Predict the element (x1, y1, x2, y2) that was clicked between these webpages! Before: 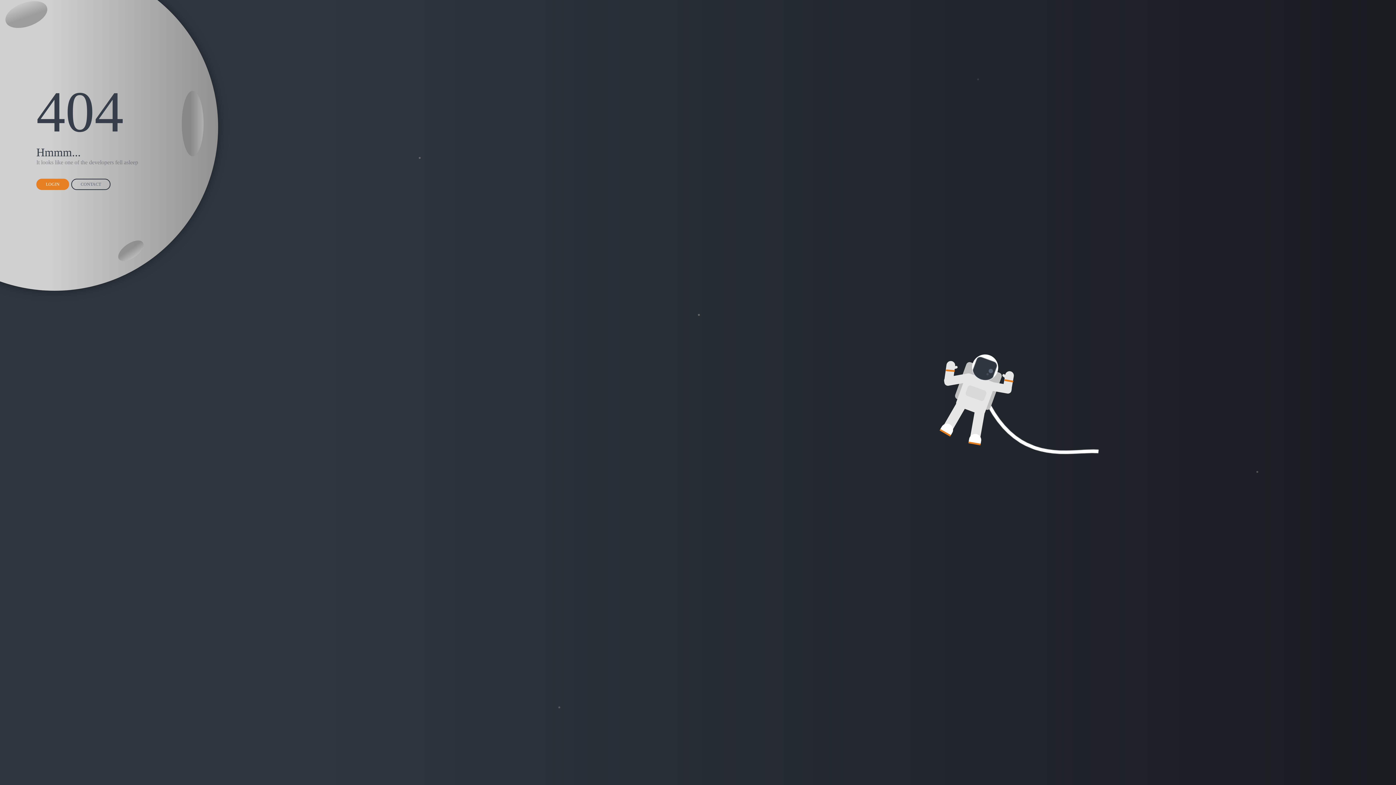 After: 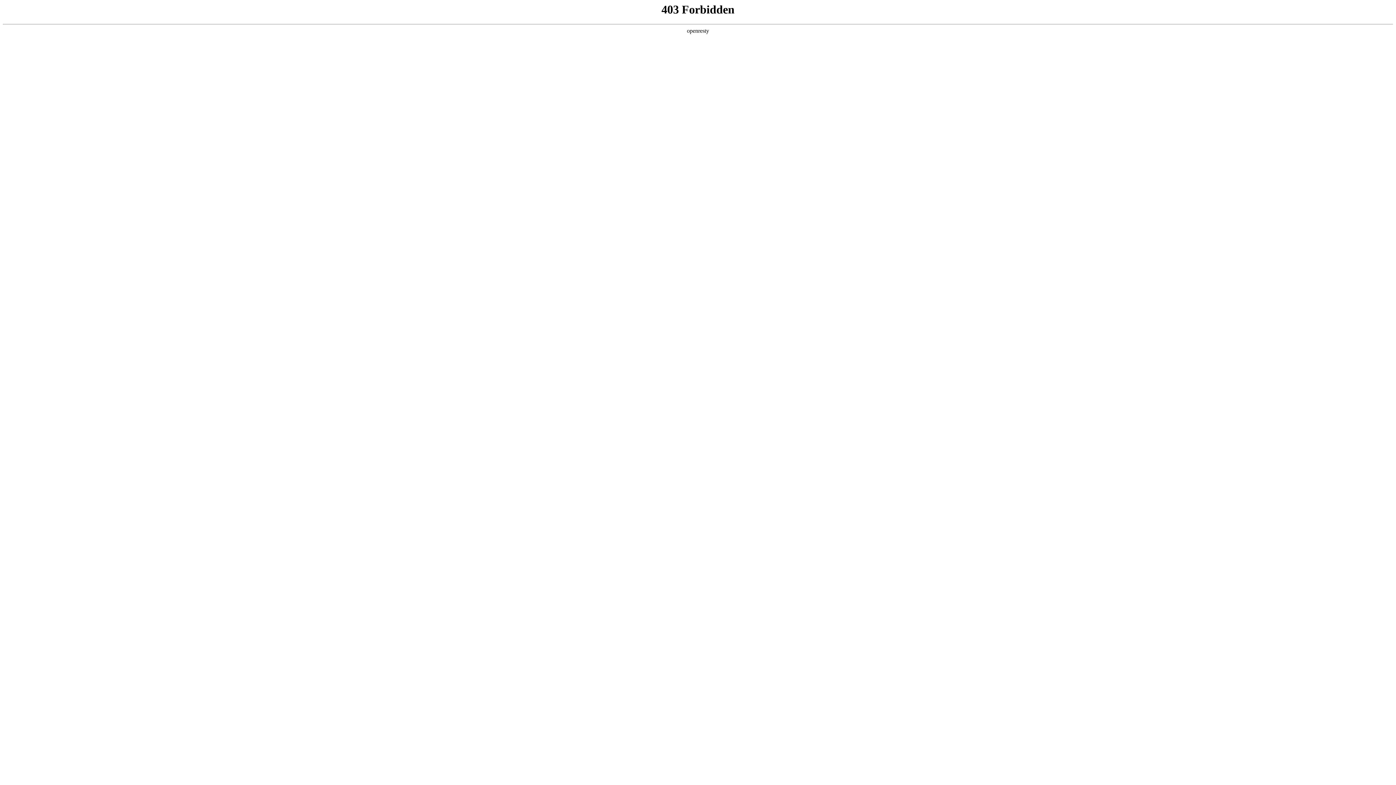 Action: bbox: (36, 178, 69, 190) label: LOGIN